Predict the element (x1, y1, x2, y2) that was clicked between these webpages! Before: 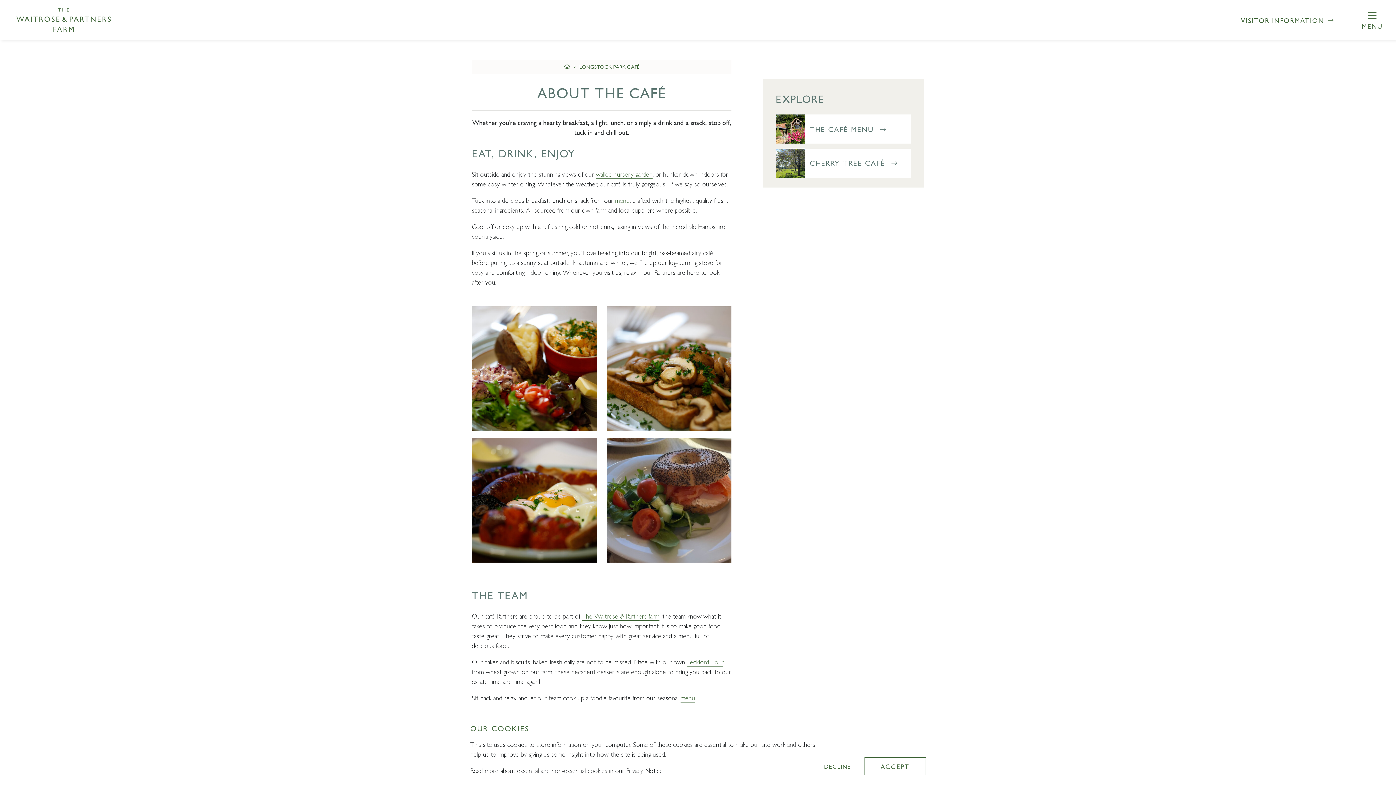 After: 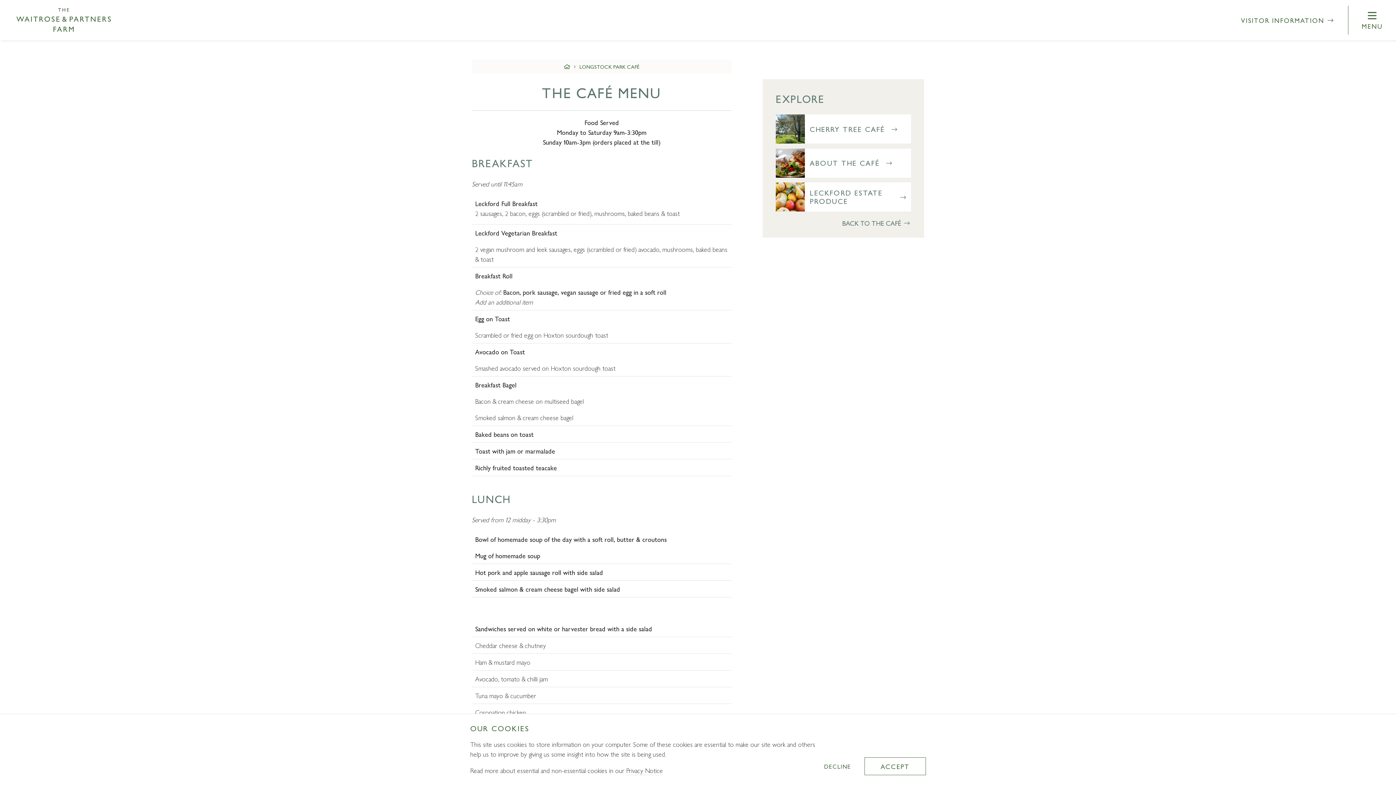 Action: bbox: (775, 114, 911, 143)